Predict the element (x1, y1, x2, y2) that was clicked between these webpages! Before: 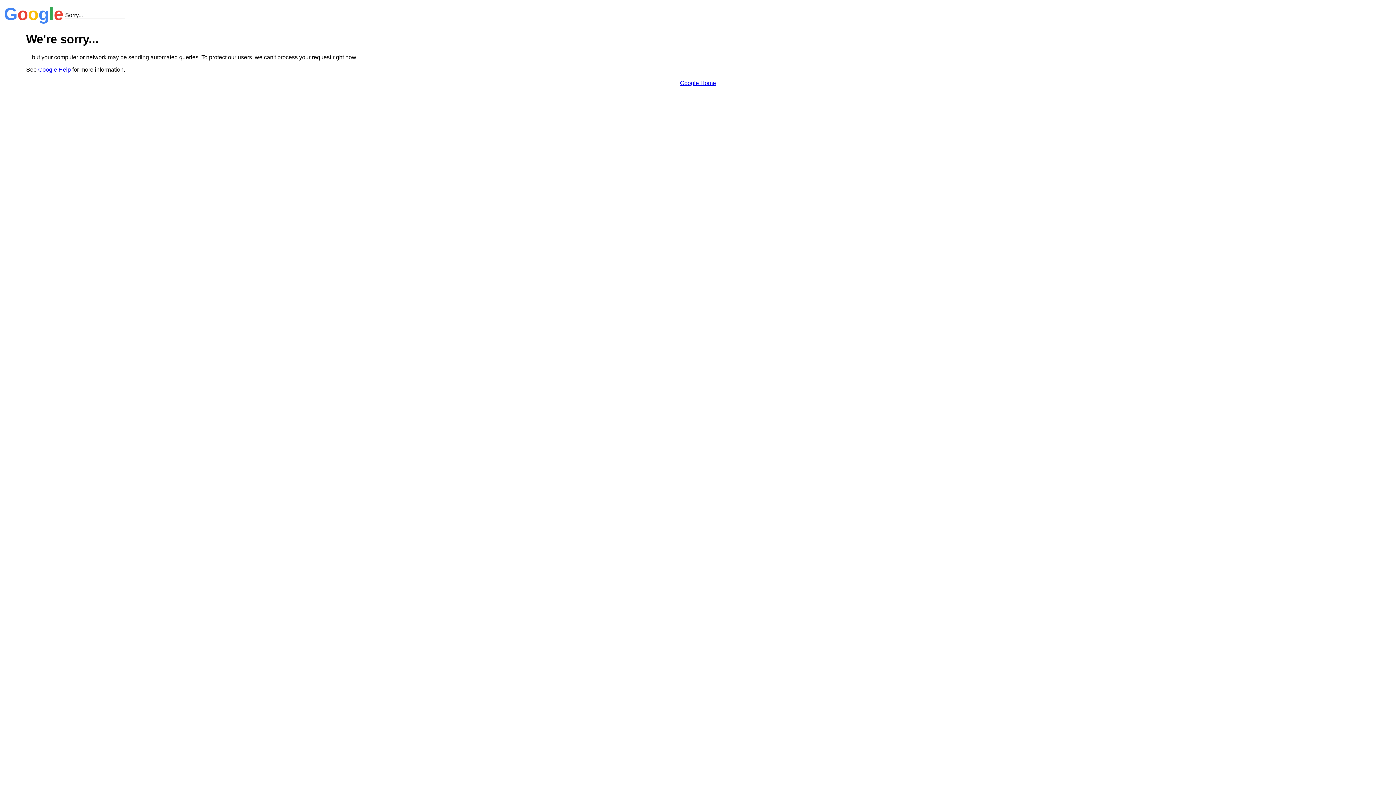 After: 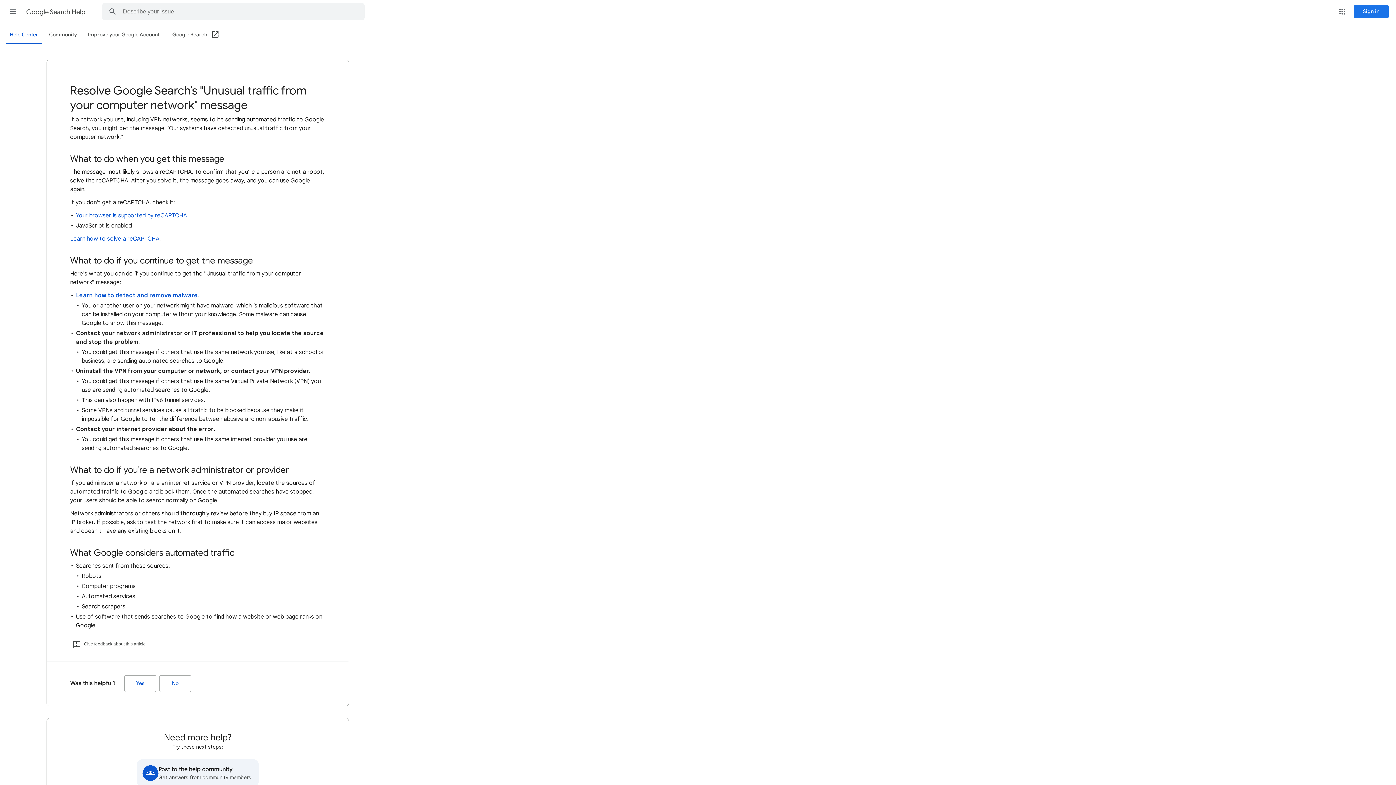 Action: label: Google Help bbox: (38, 66, 70, 72)